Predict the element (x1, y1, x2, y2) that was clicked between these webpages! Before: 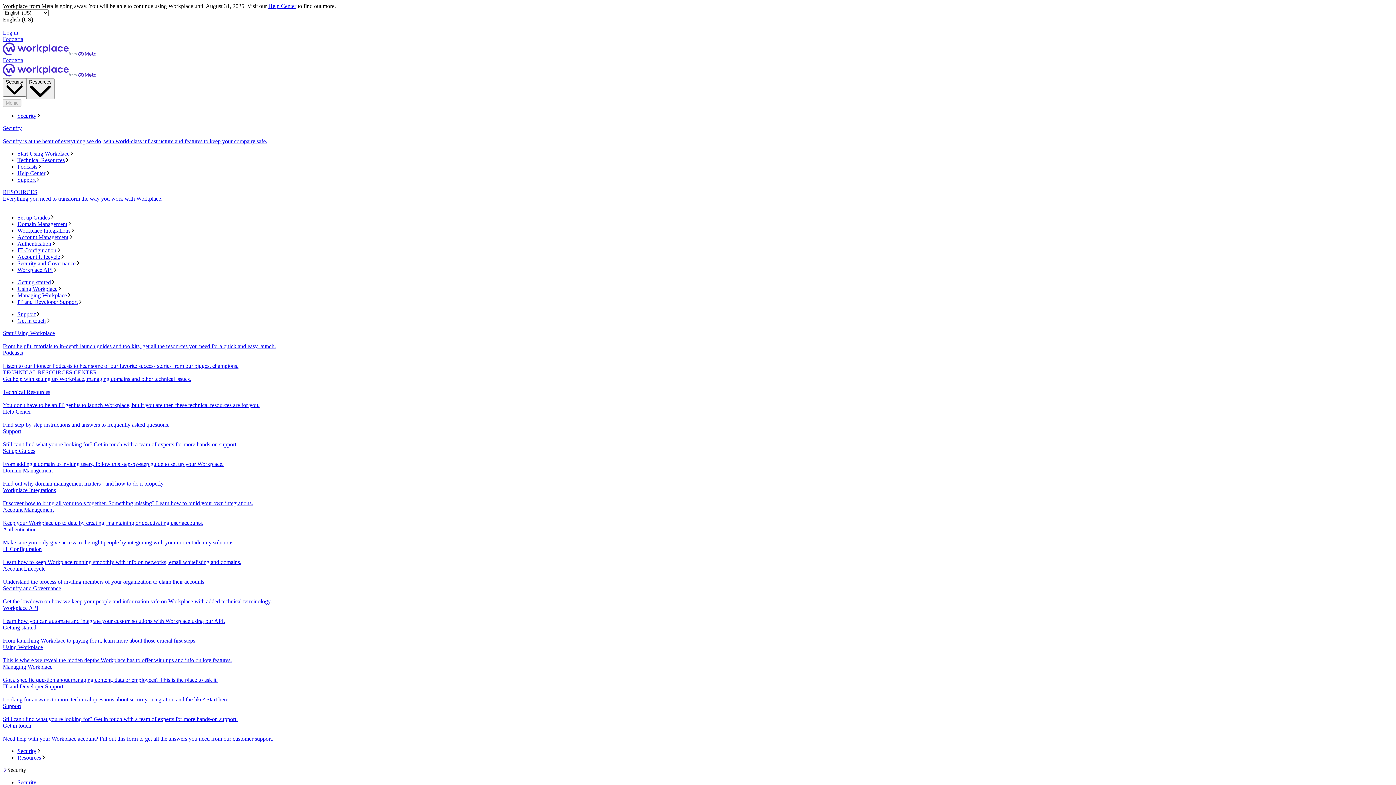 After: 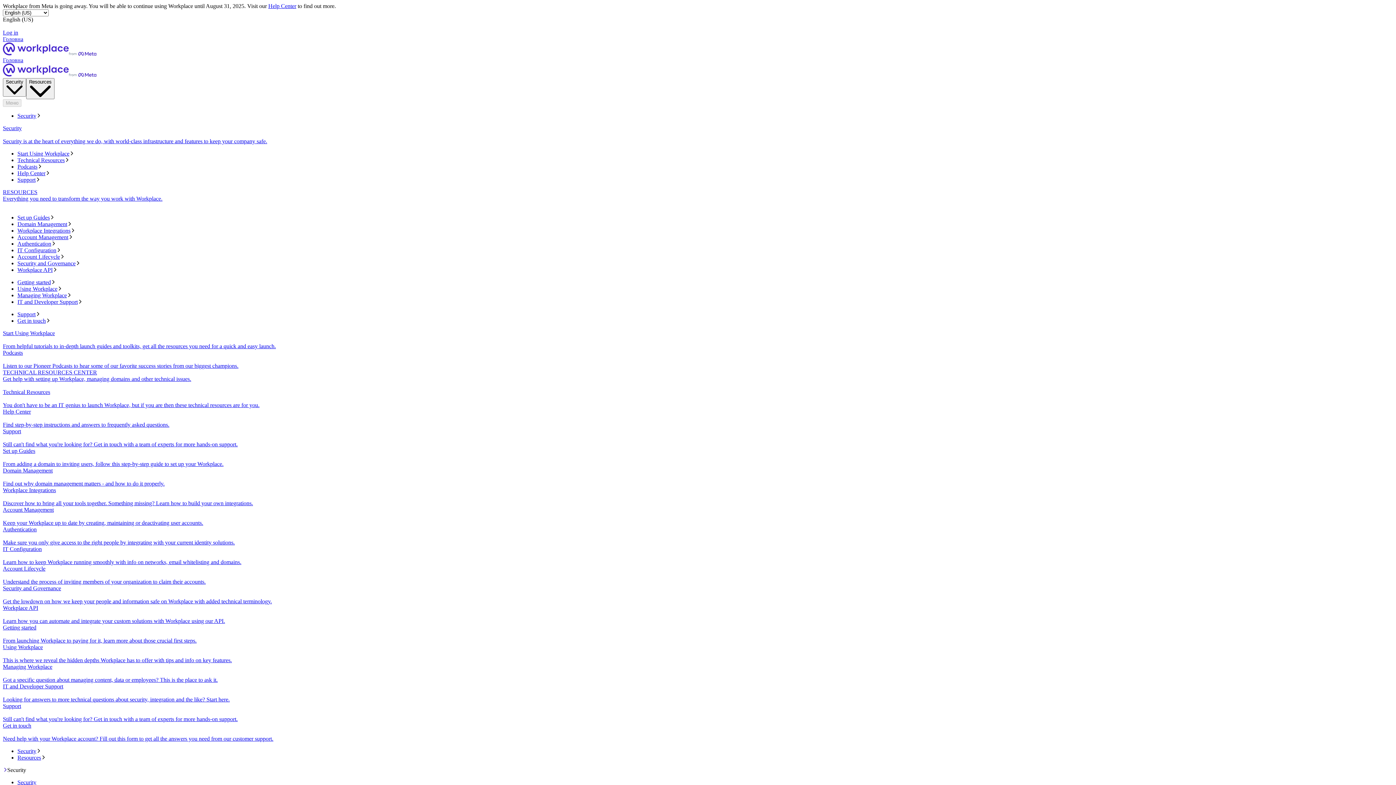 Action: bbox: (2, 448, 1393, 467) label: Set up Guides
From adding a domain to inviting users, follow this step-by-step guide to set up your Workplace.